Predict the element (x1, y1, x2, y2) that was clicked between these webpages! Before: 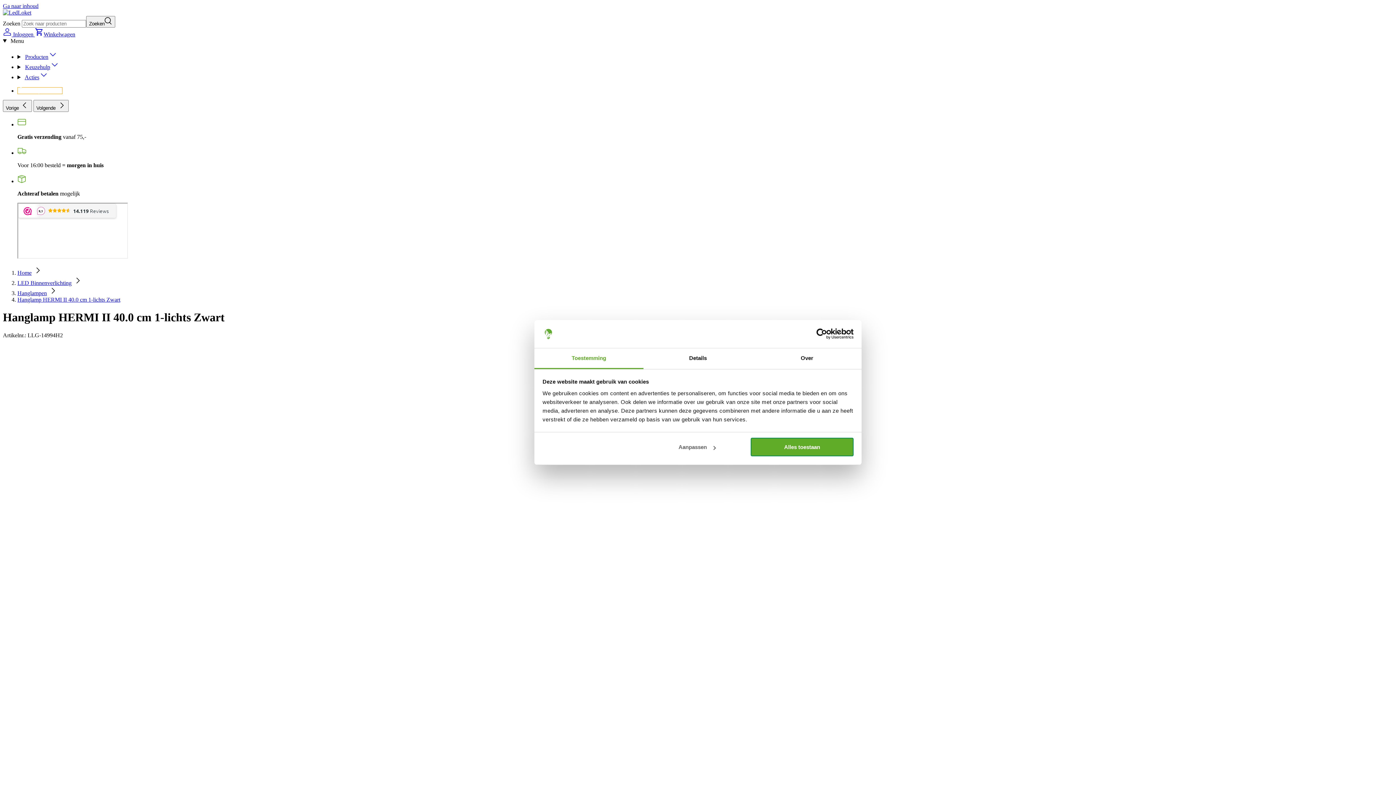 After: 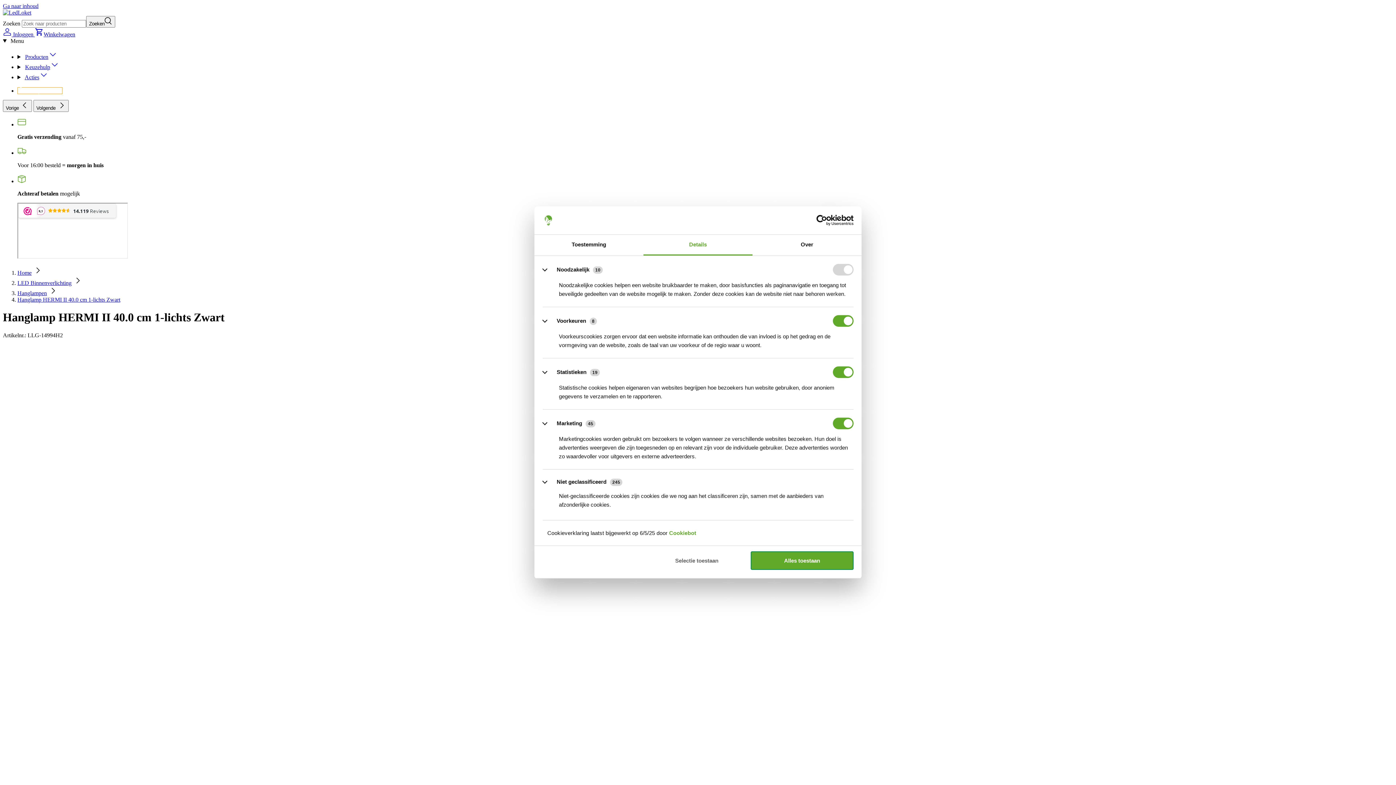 Action: label: Details bbox: (643, 348, 752, 369)